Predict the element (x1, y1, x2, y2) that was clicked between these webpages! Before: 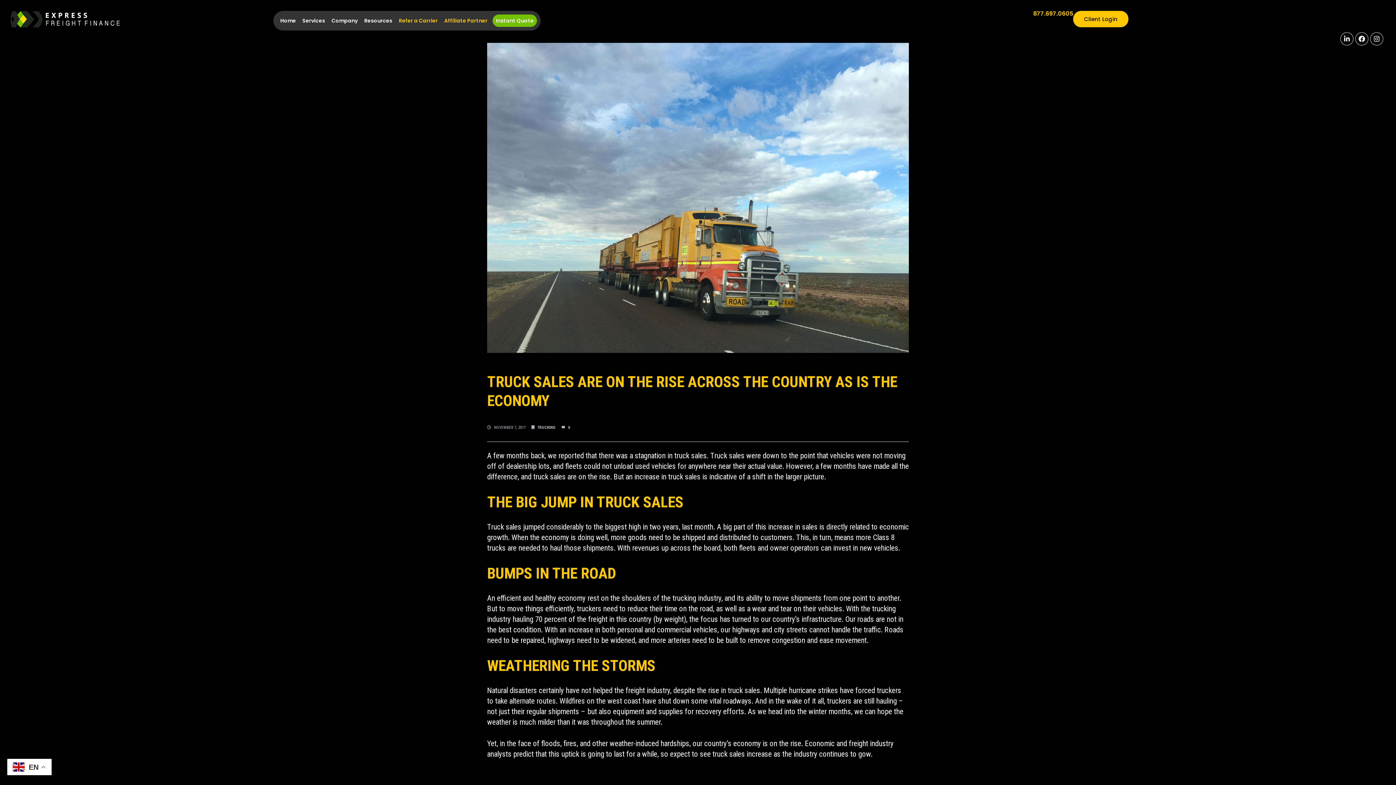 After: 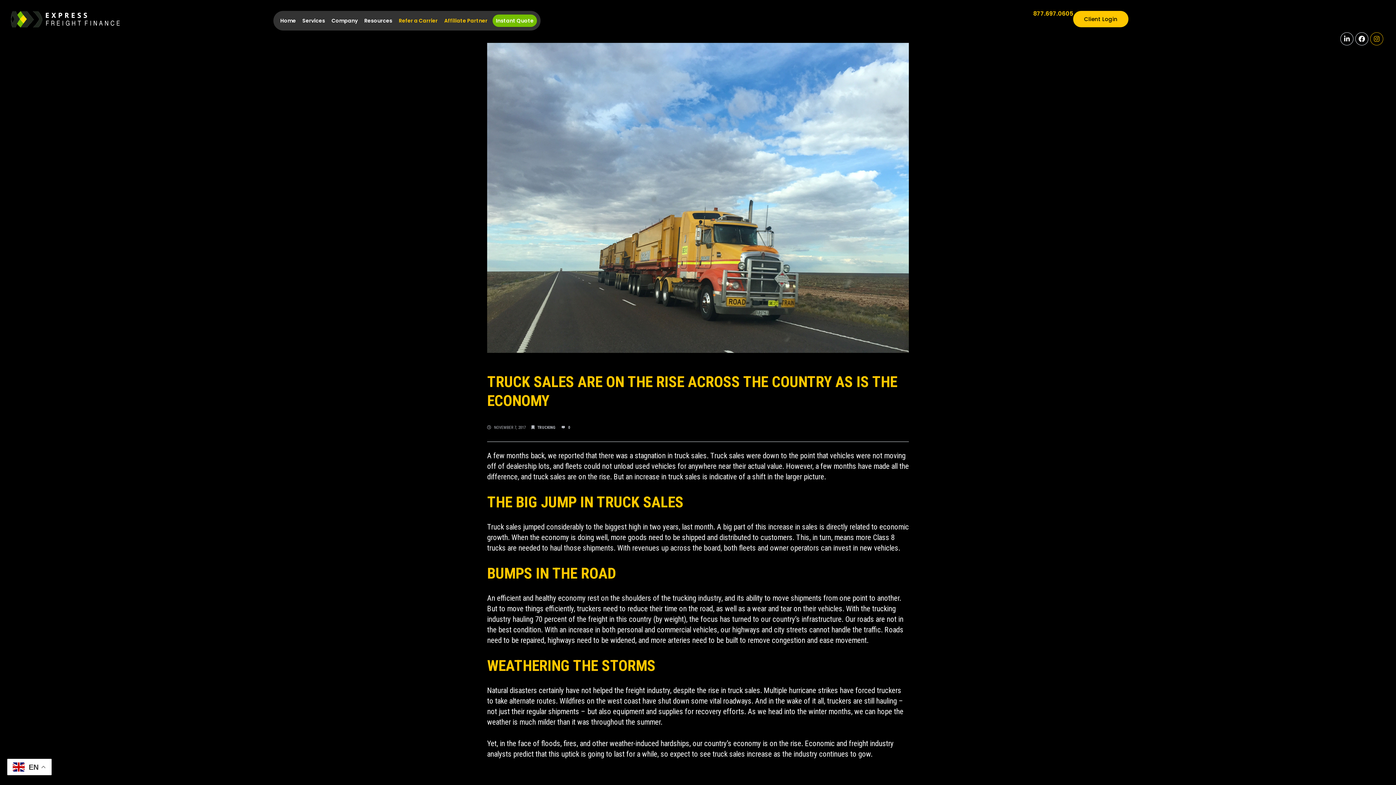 Action: label: Instagram bbox: (1370, 32, 1383, 45)